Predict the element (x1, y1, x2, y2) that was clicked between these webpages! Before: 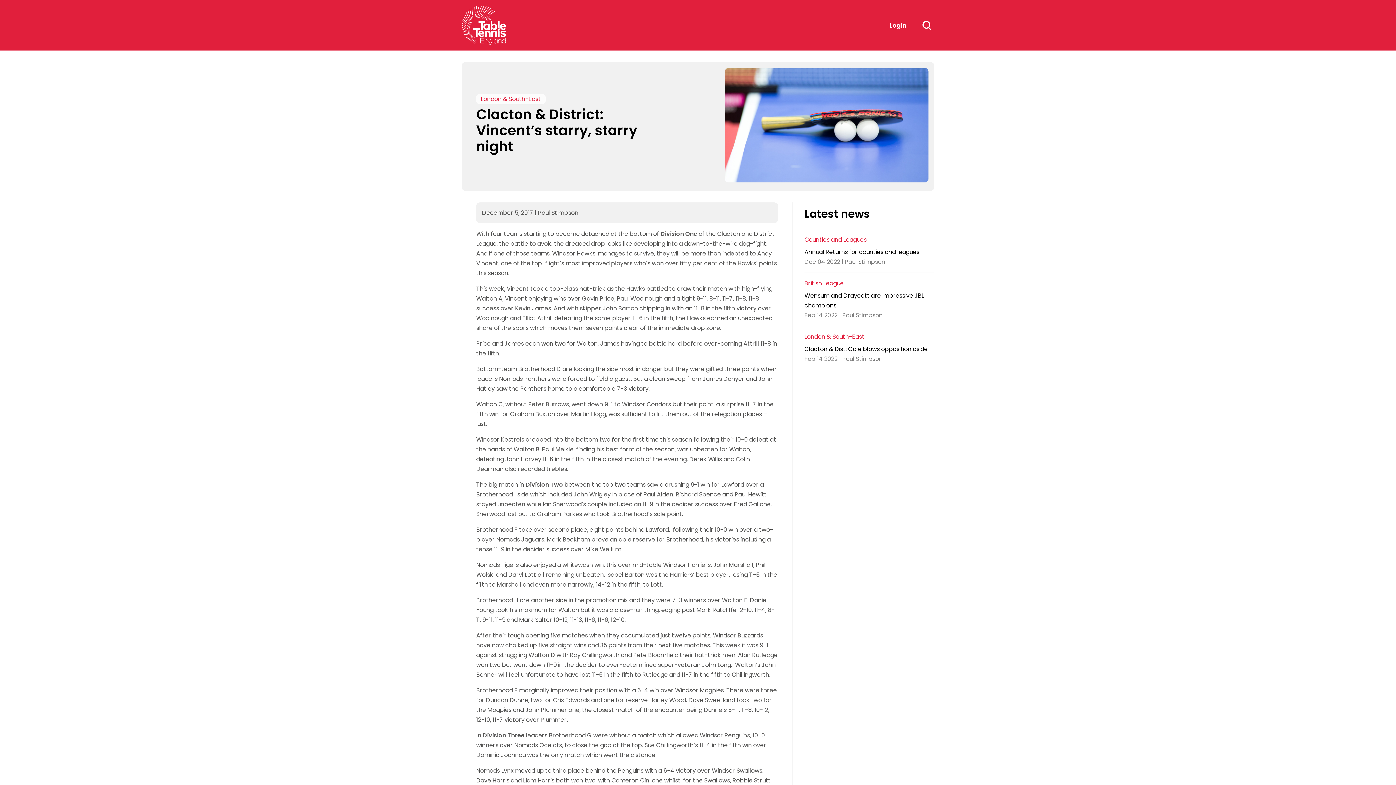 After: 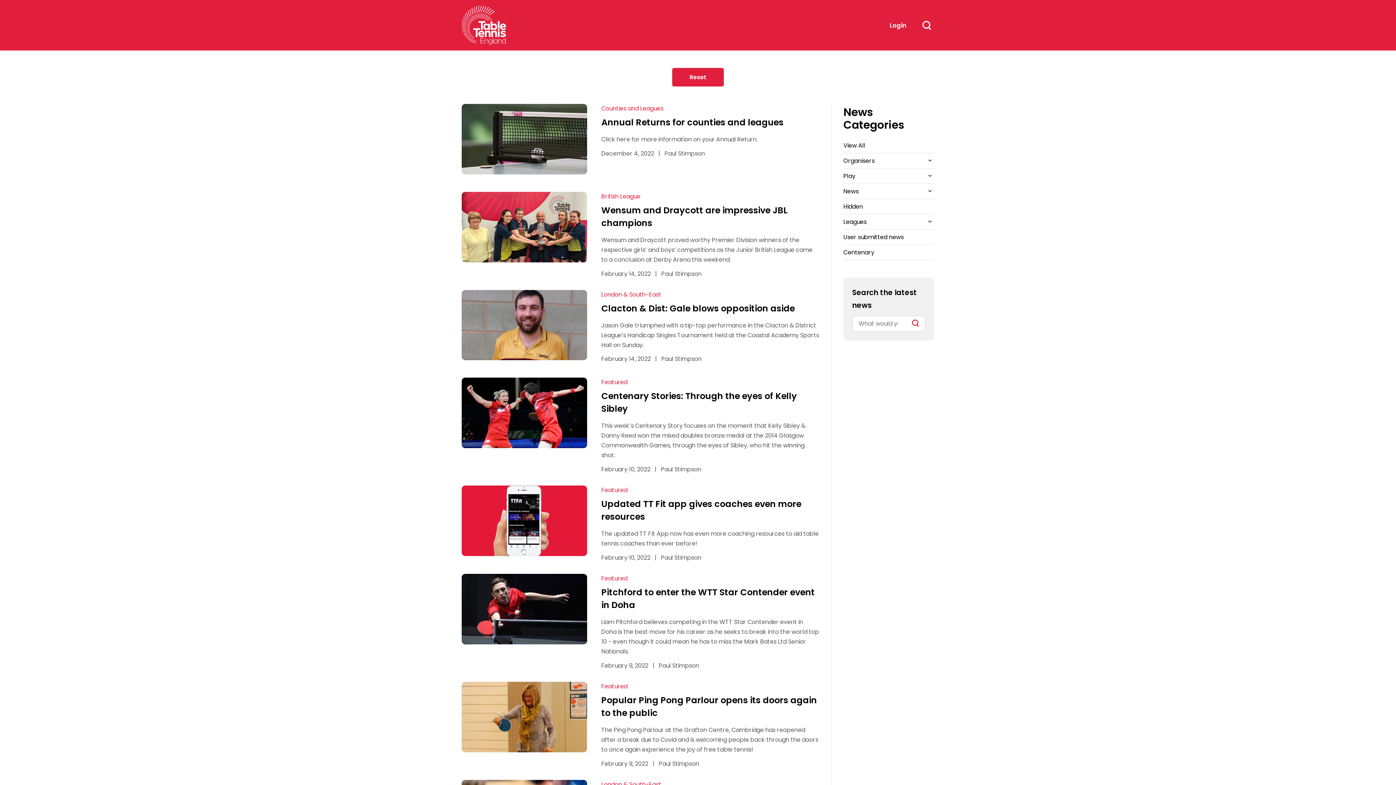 Action: label: London & South-East bbox: (476, 93, 545, 104)